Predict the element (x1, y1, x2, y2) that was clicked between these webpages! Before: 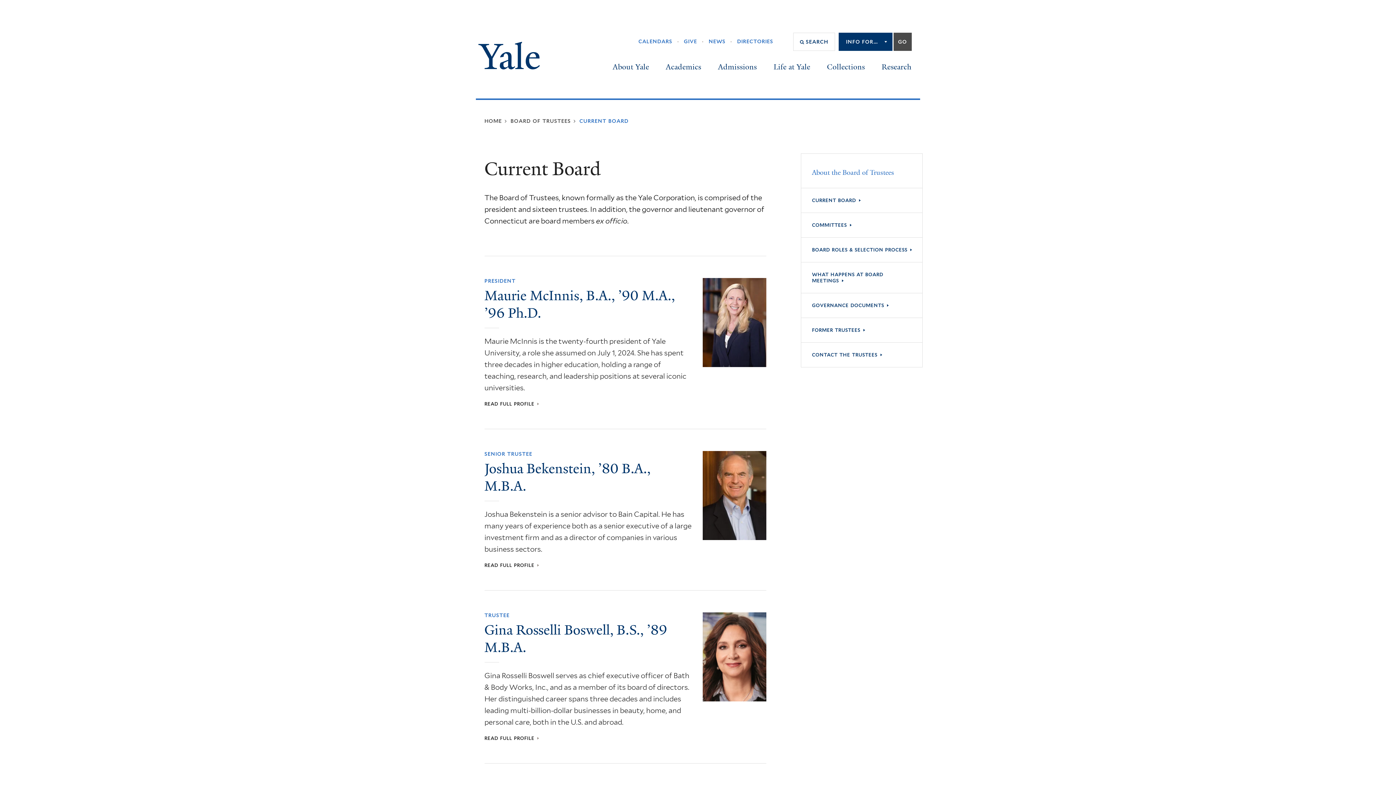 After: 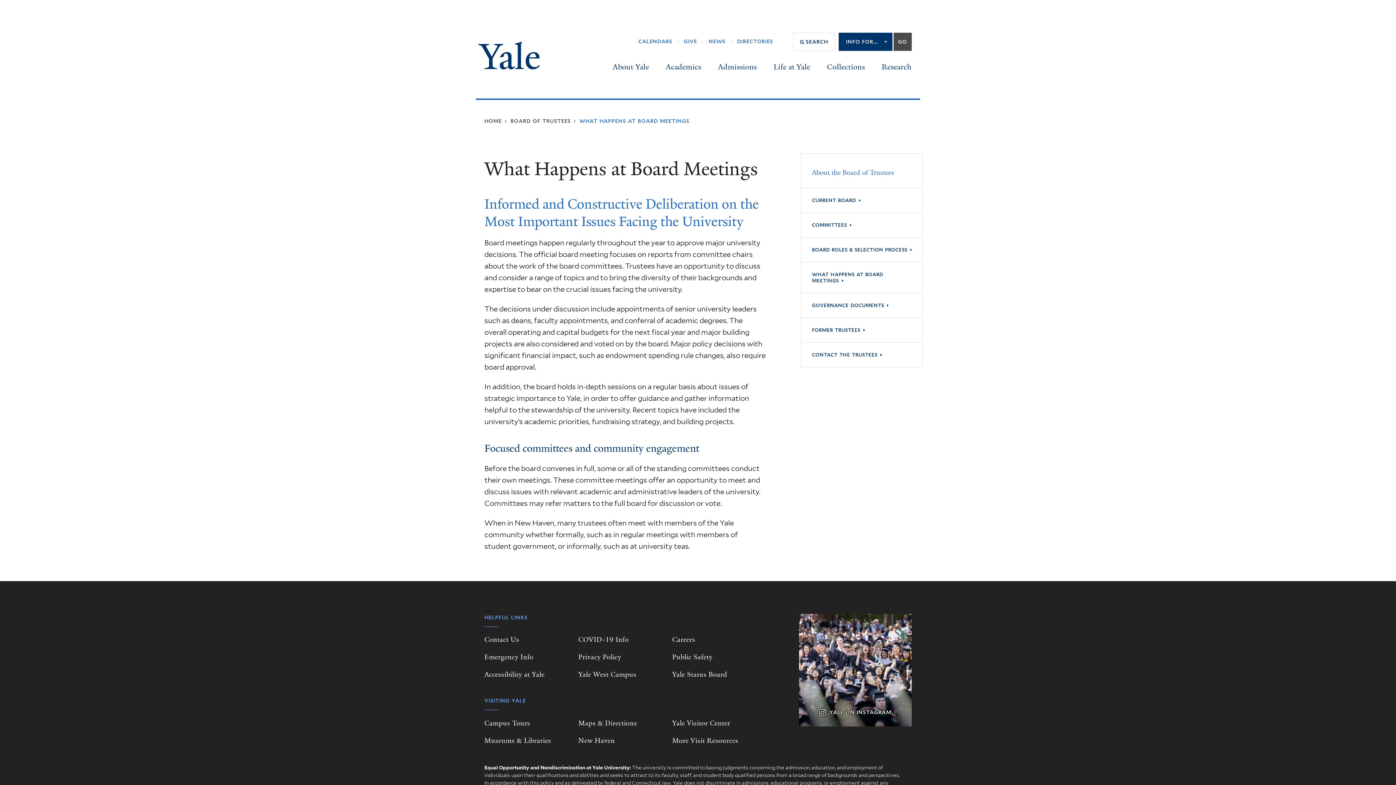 Action: label: WHAT HAPPENS AT BOARD MEETINGS bbox: (801, 262, 922, 293)